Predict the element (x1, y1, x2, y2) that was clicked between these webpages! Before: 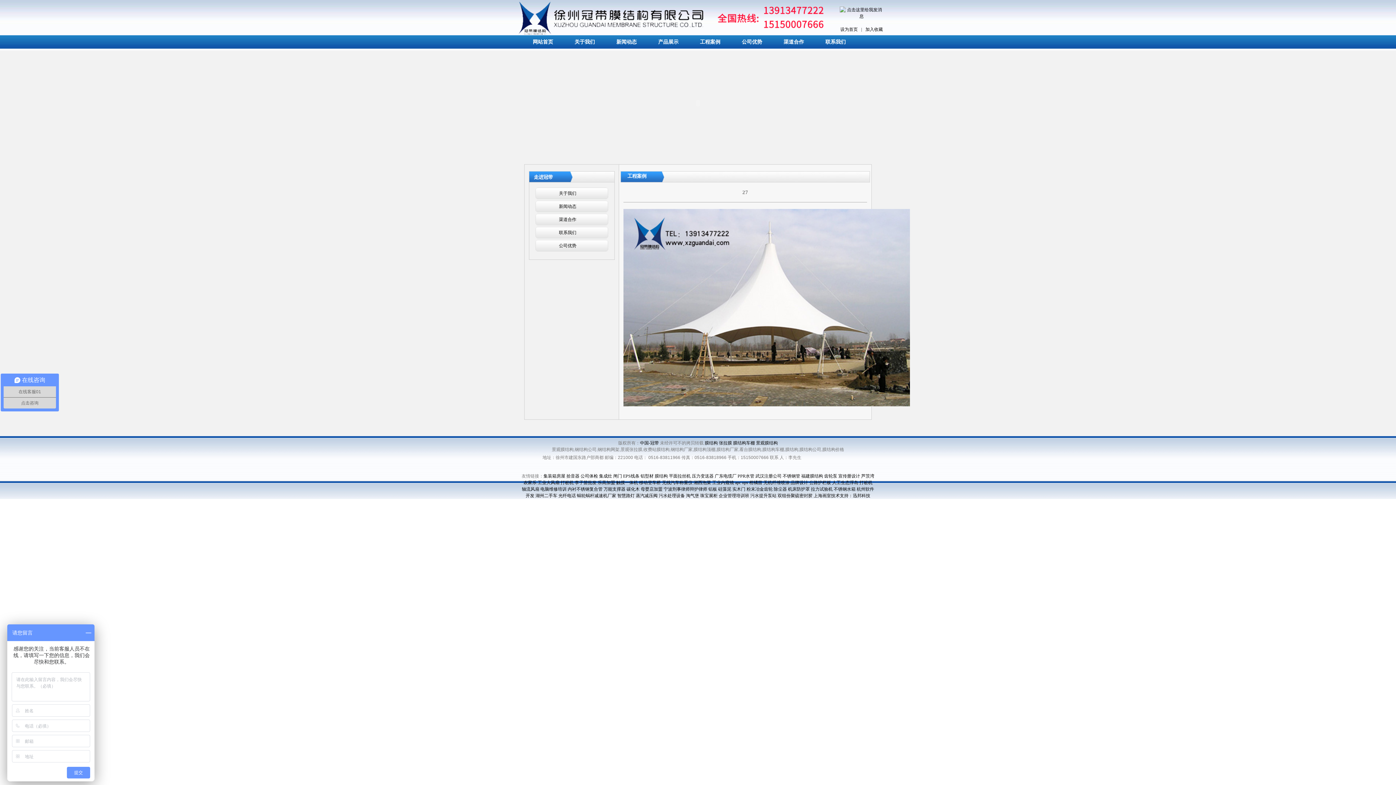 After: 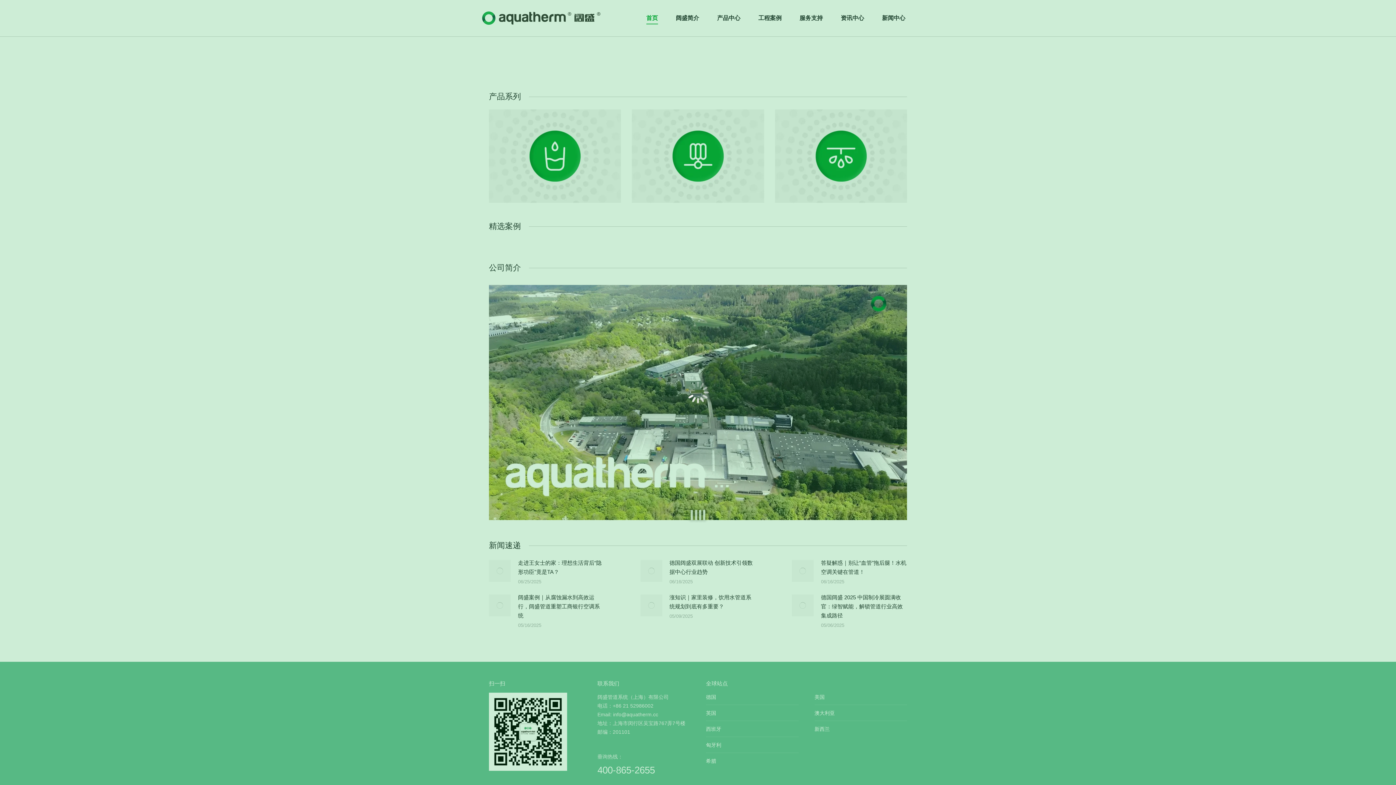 Action: label: PPR水管 bbox: (737, 473, 754, 478)